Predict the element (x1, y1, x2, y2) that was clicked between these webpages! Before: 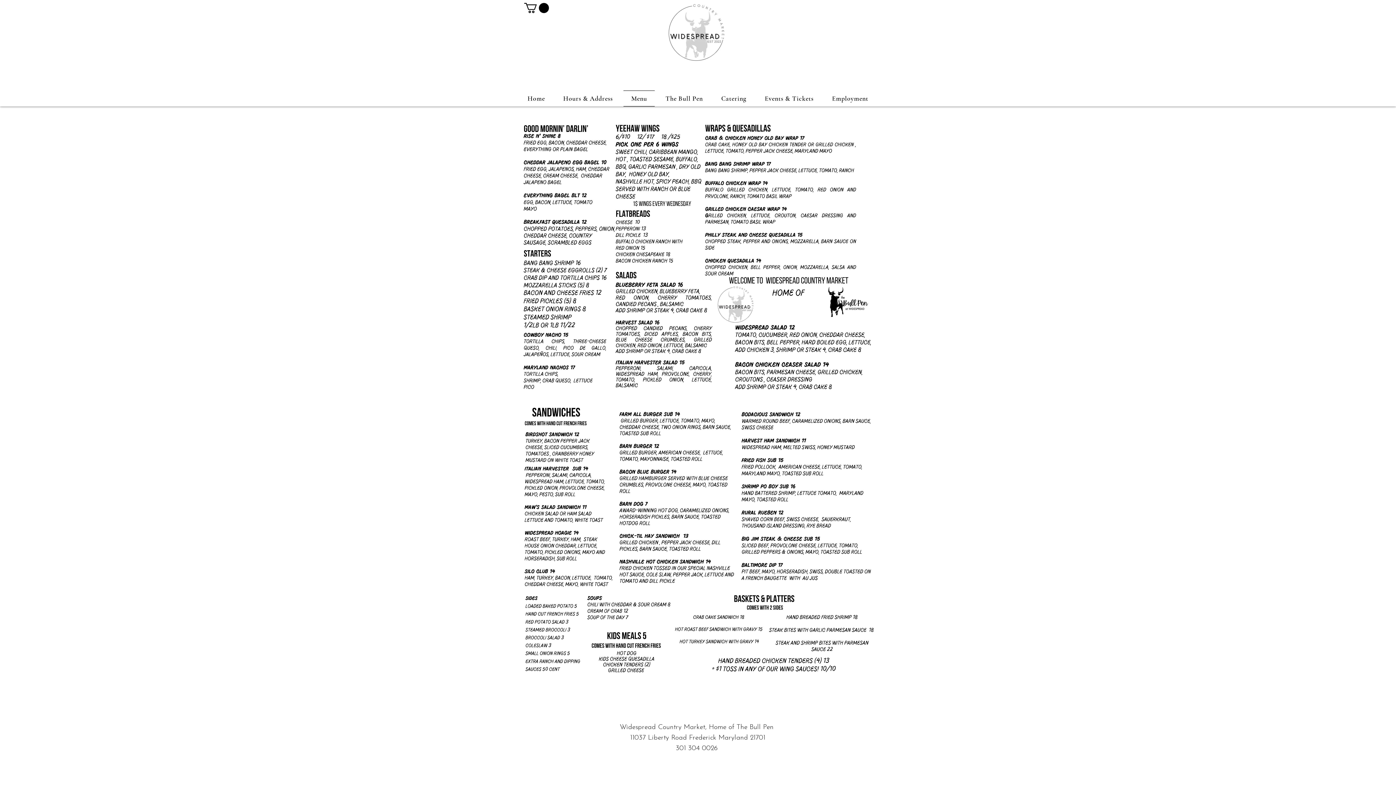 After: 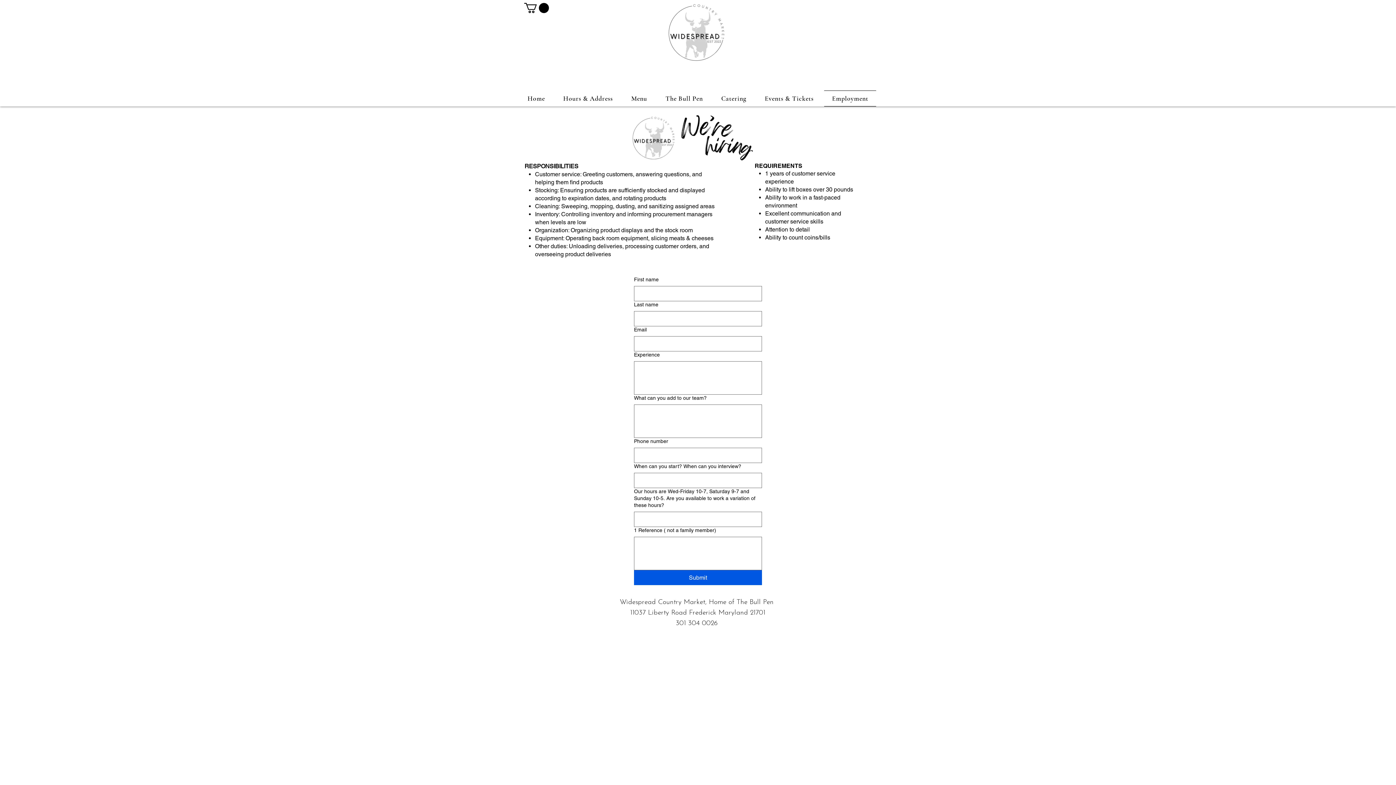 Action: bbox: (824, 90, 876, 106) label: Employment